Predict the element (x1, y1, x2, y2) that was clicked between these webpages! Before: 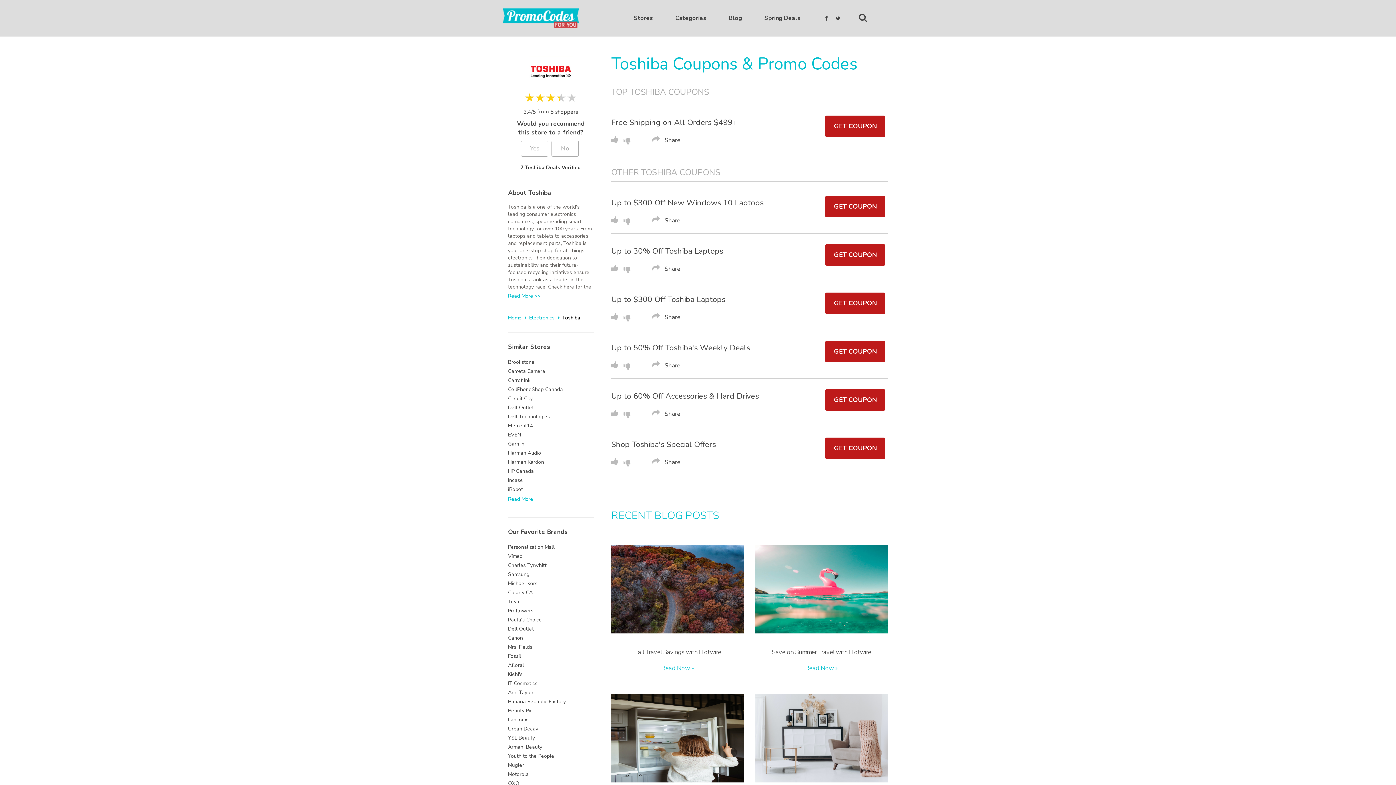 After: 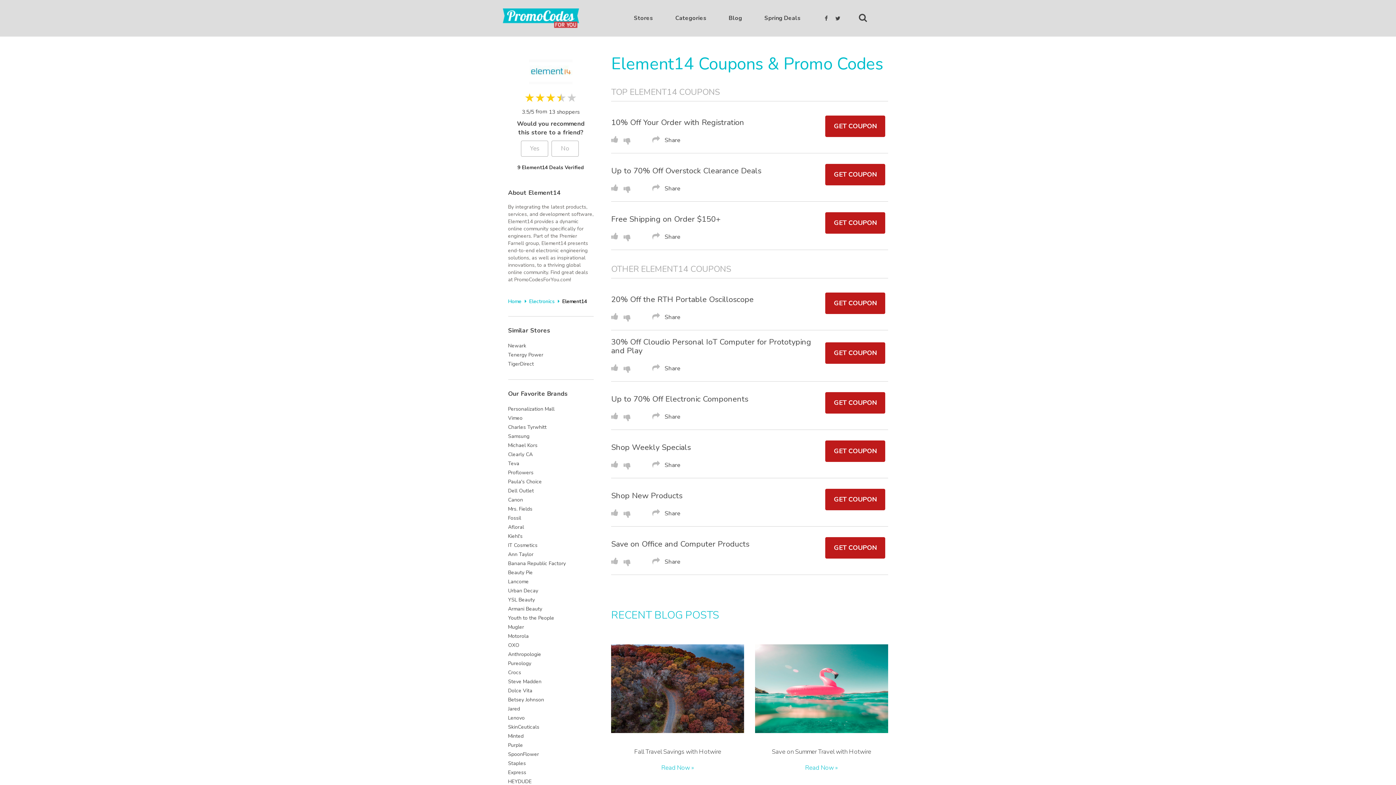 Action: bbox: (508, 421, 532, 430) label: Element14